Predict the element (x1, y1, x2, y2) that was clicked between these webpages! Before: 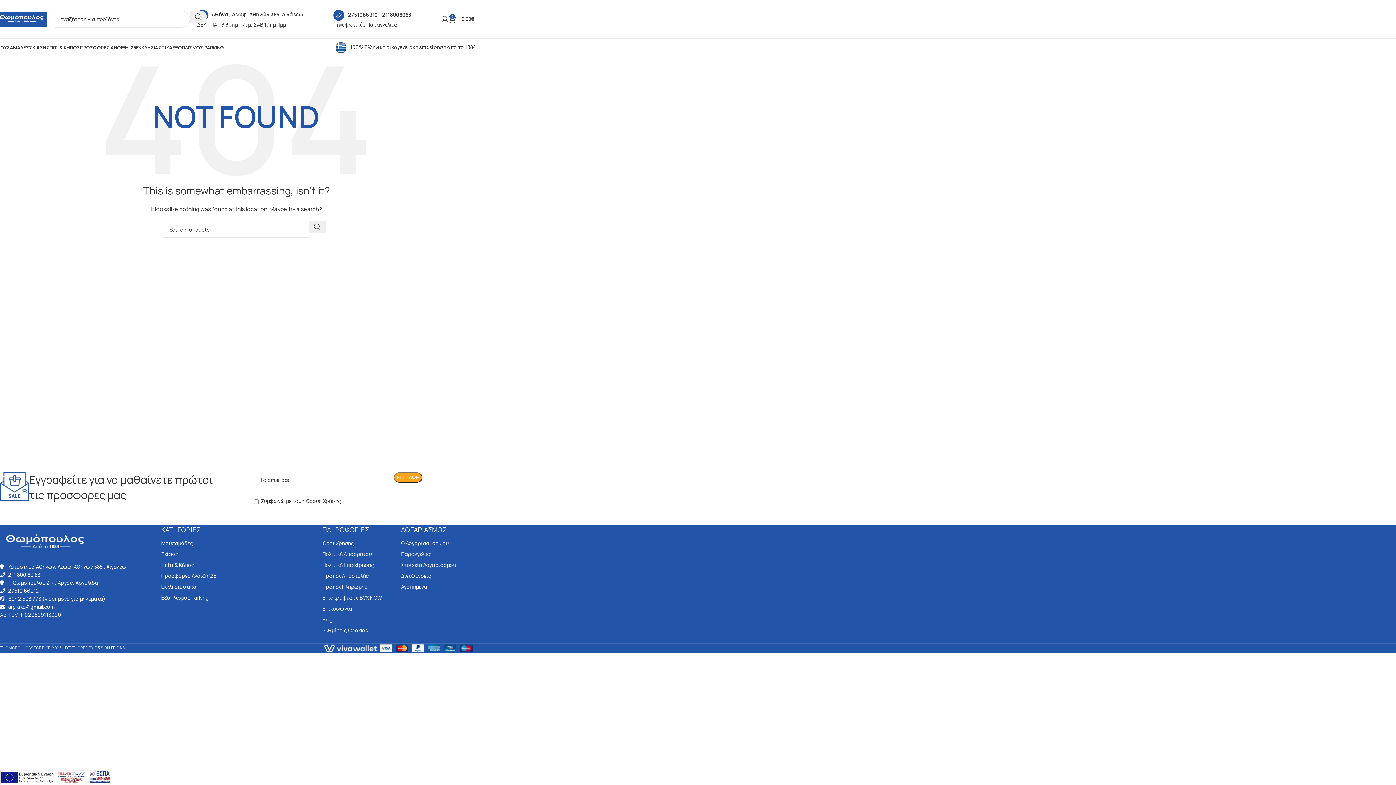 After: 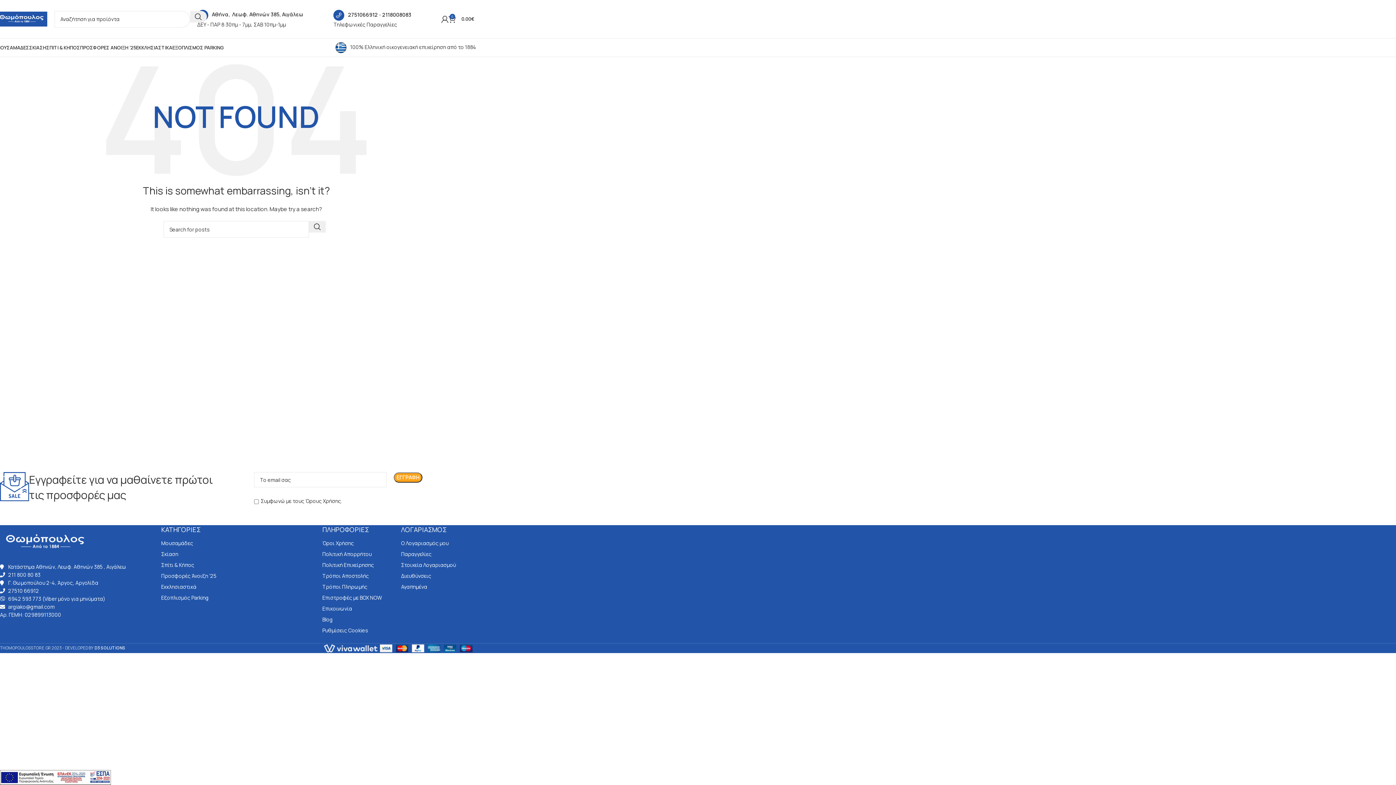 Action: label: argiako@gmail.com bbox: (0, 603, 150, 611)